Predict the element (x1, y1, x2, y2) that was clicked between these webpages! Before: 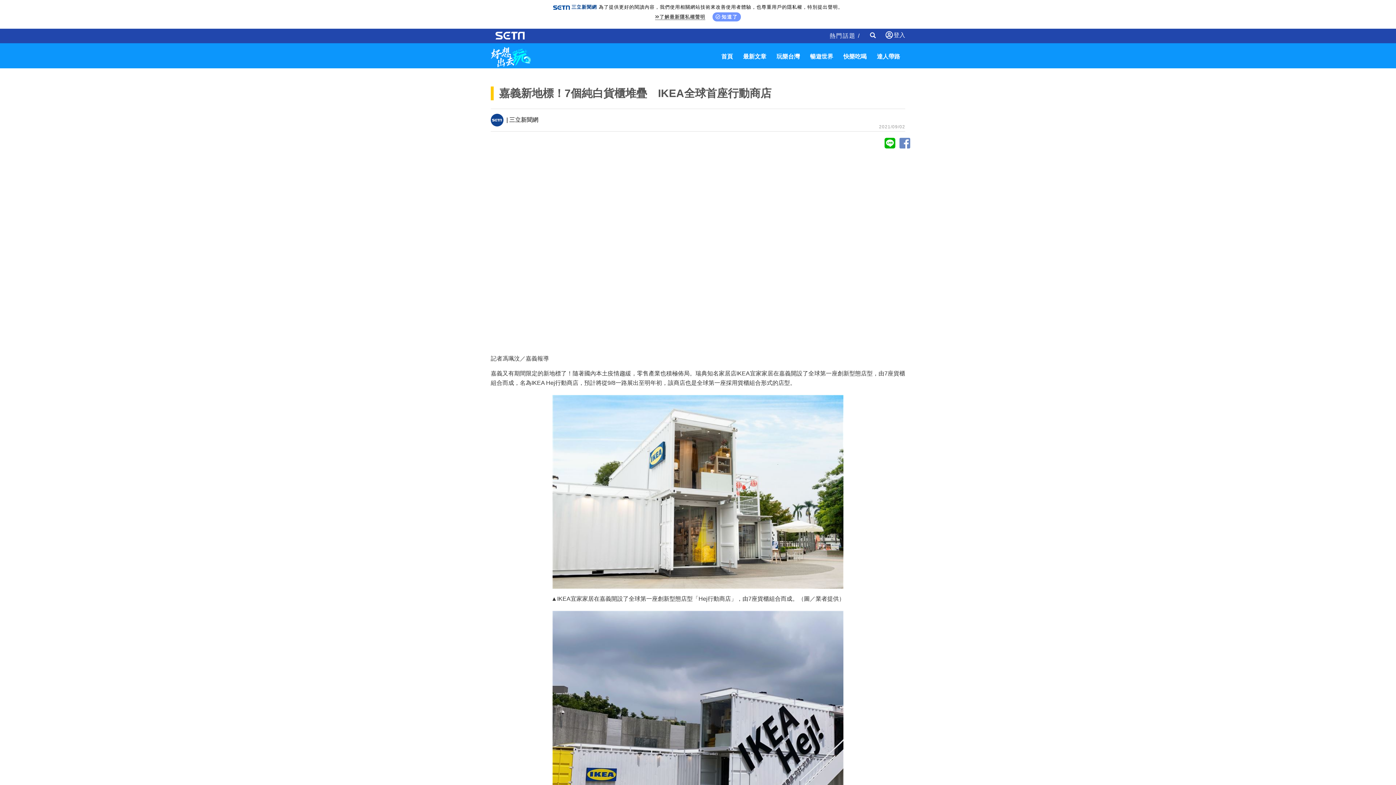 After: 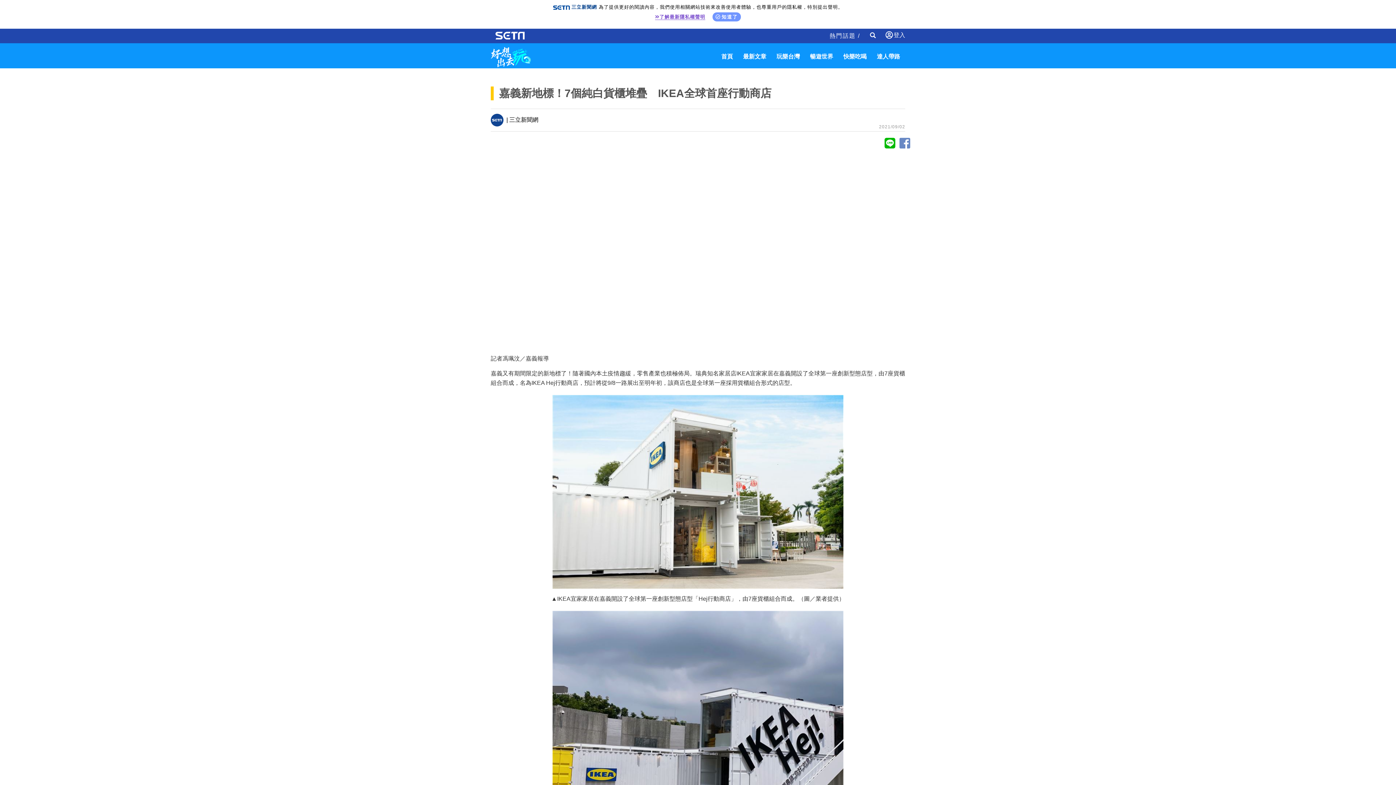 Action: label: 了解最新隱私權聲明 bbox: (655, 14, 705, 20)